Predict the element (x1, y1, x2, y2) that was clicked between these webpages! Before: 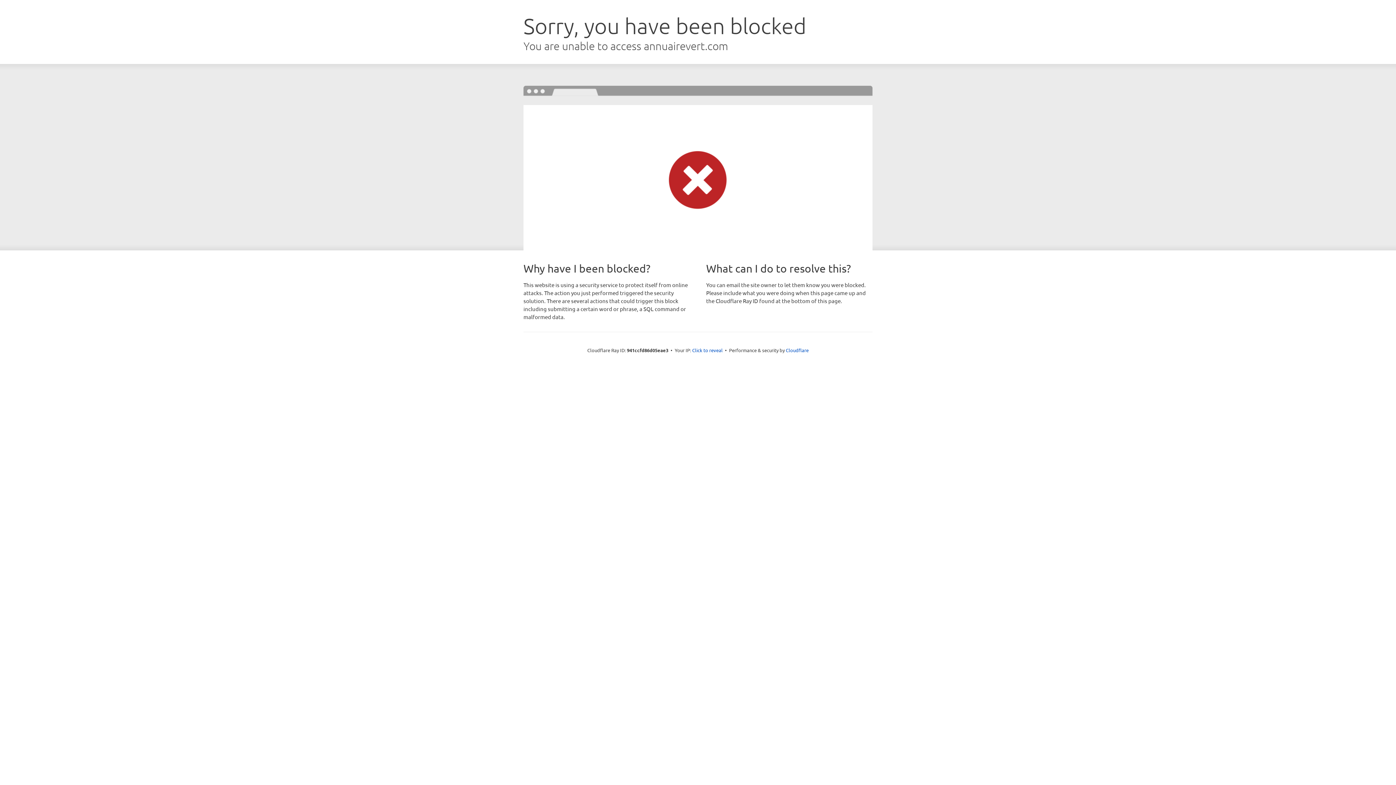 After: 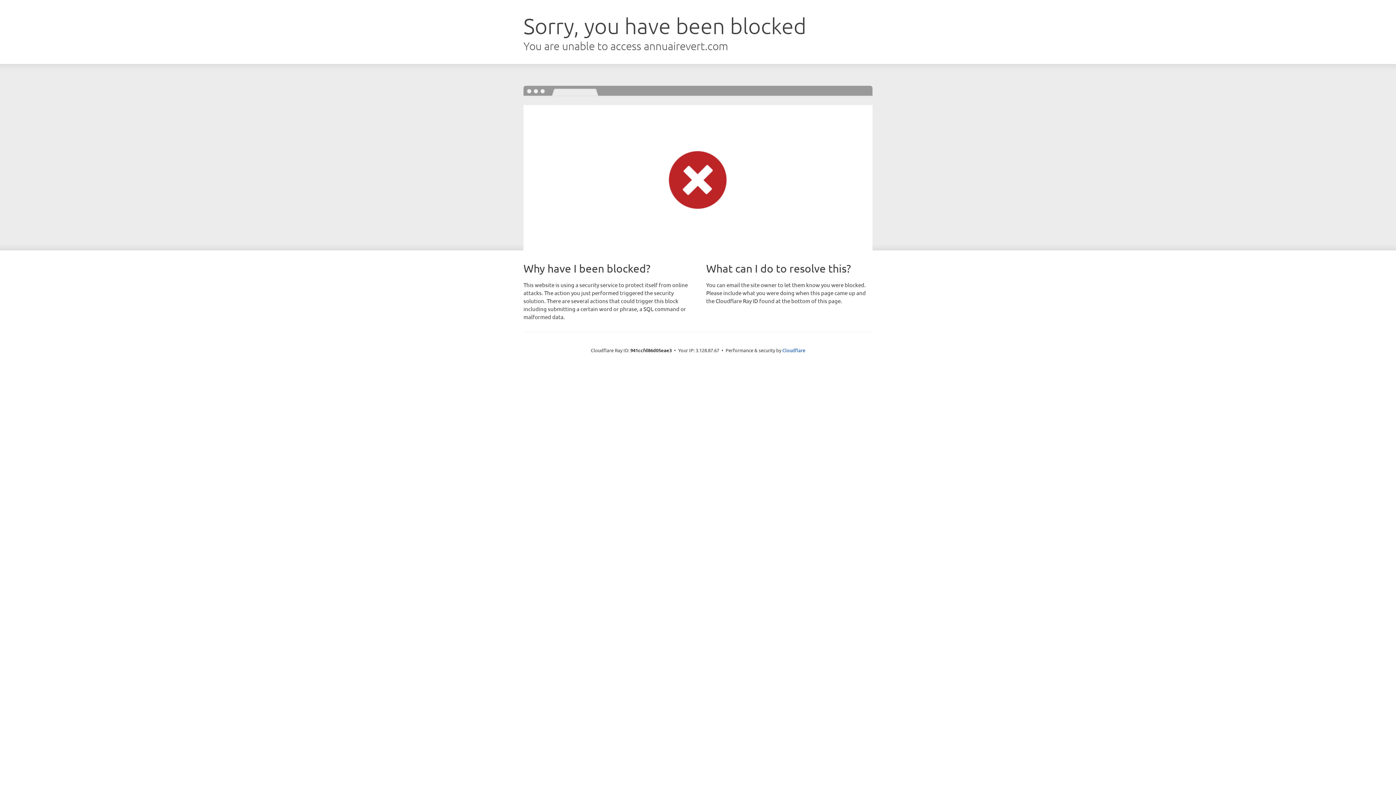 Action: bbox: (692, 346, 722, 353) label: Click to reveal